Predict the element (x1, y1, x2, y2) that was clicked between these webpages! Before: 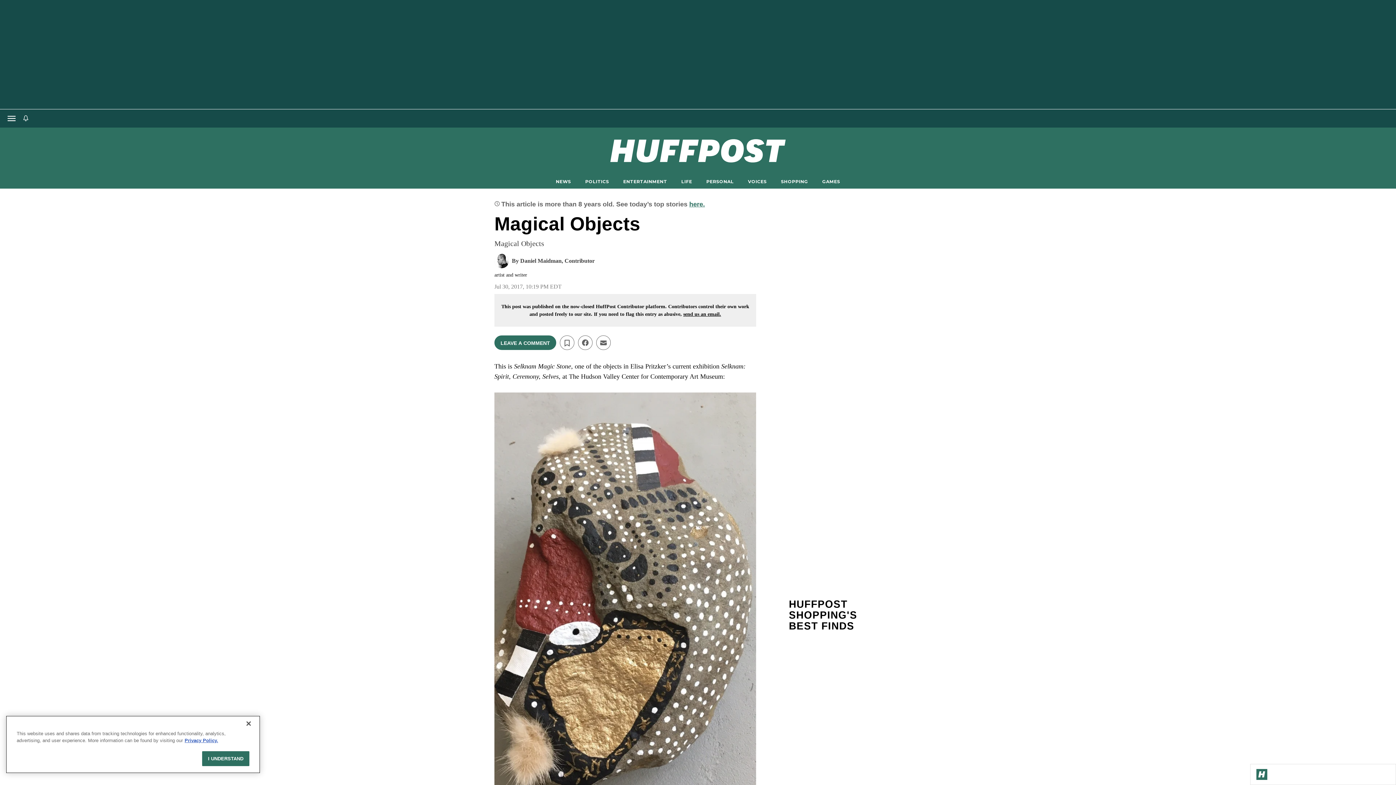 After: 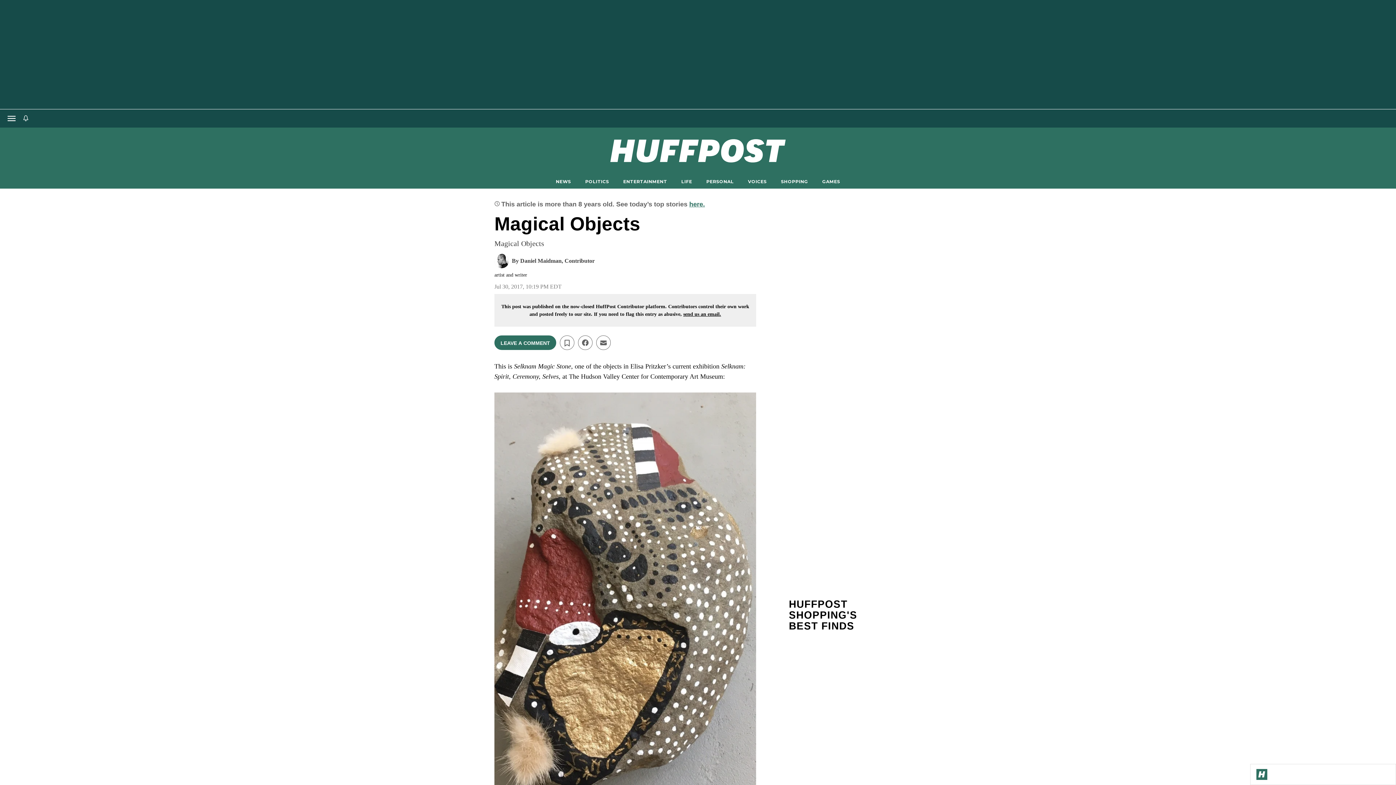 Action: label: I UNDERSTAND bbox: (202, 751, 249, 766)